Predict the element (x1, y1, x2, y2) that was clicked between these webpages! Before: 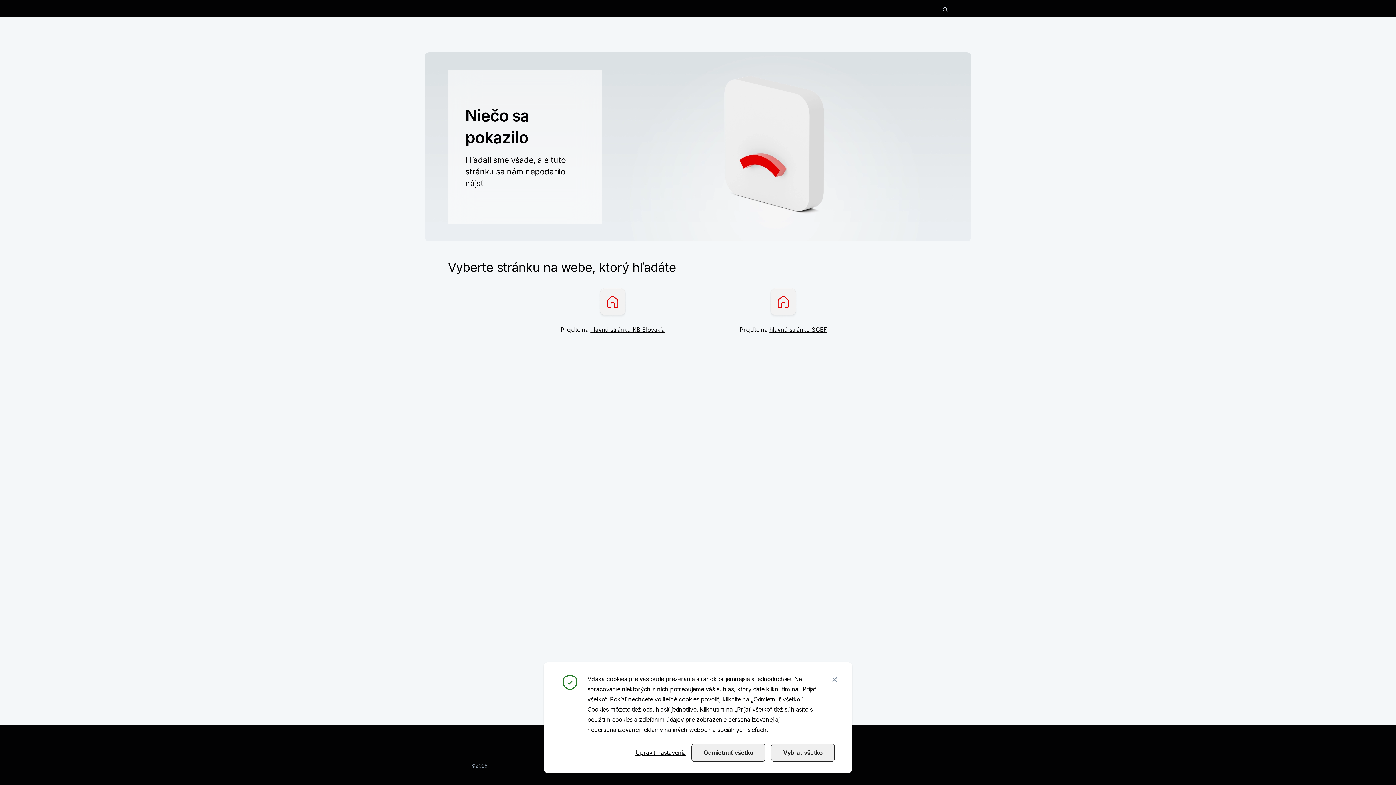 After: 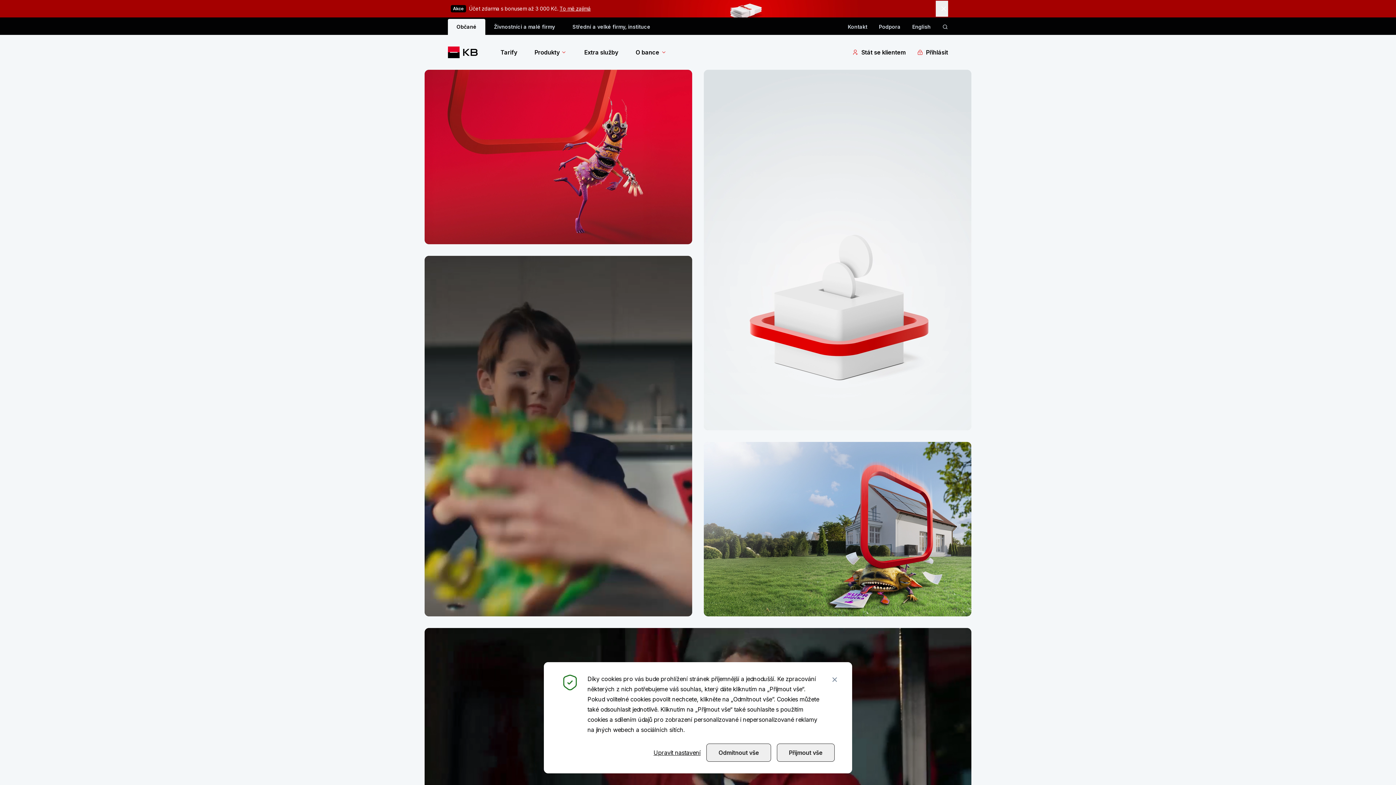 Action: bbox: (448, 29, 557, 40) label: Logo komerční banky